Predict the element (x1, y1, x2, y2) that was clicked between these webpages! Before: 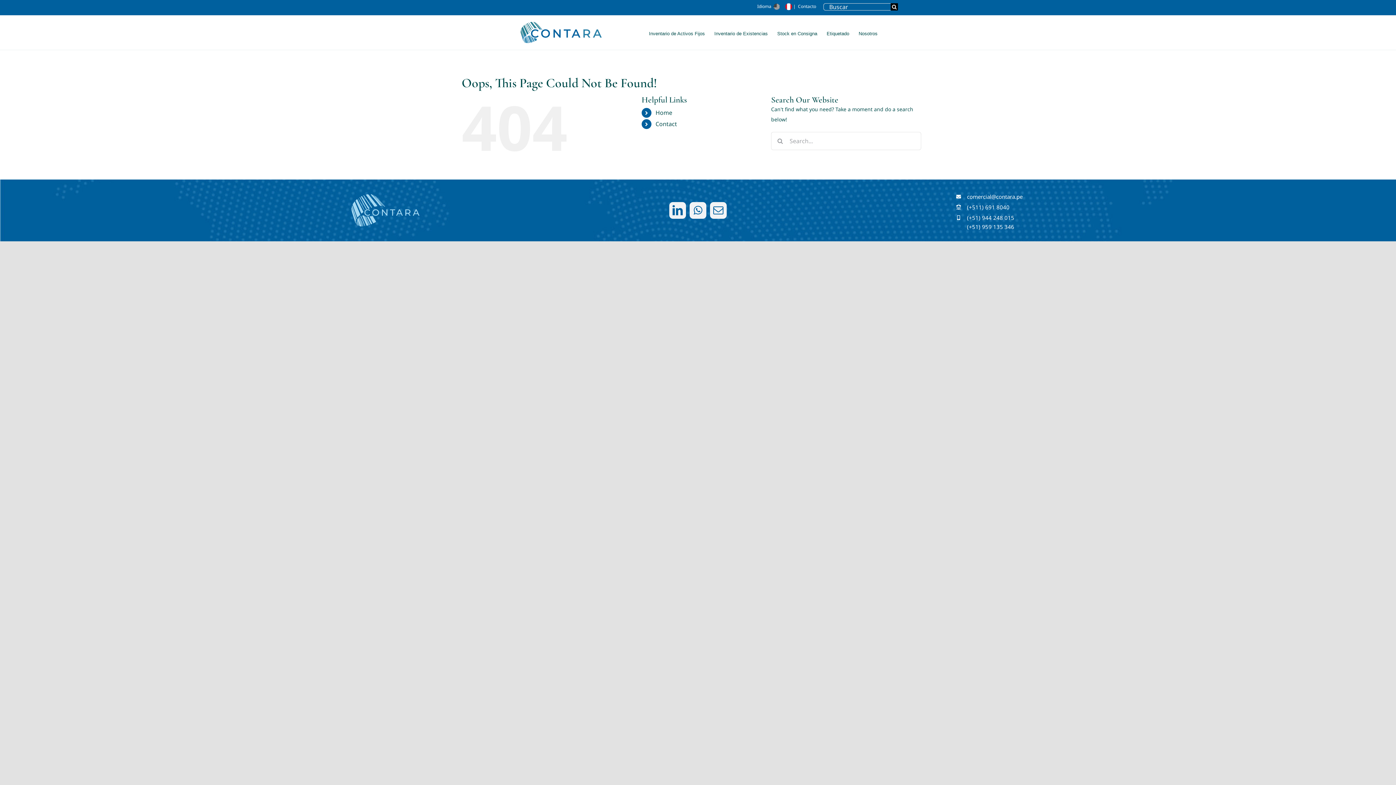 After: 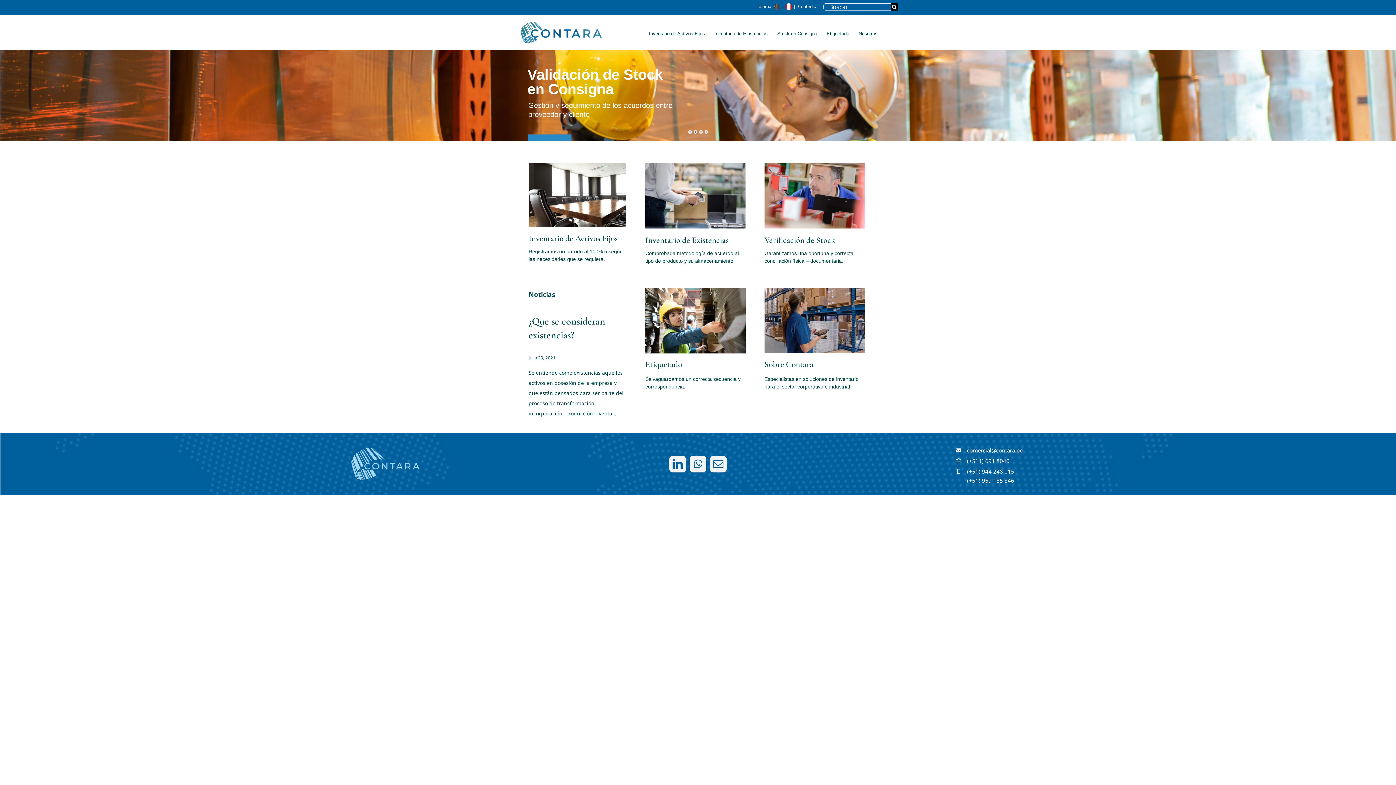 Action: bbox: (785, 2, 792, 8)